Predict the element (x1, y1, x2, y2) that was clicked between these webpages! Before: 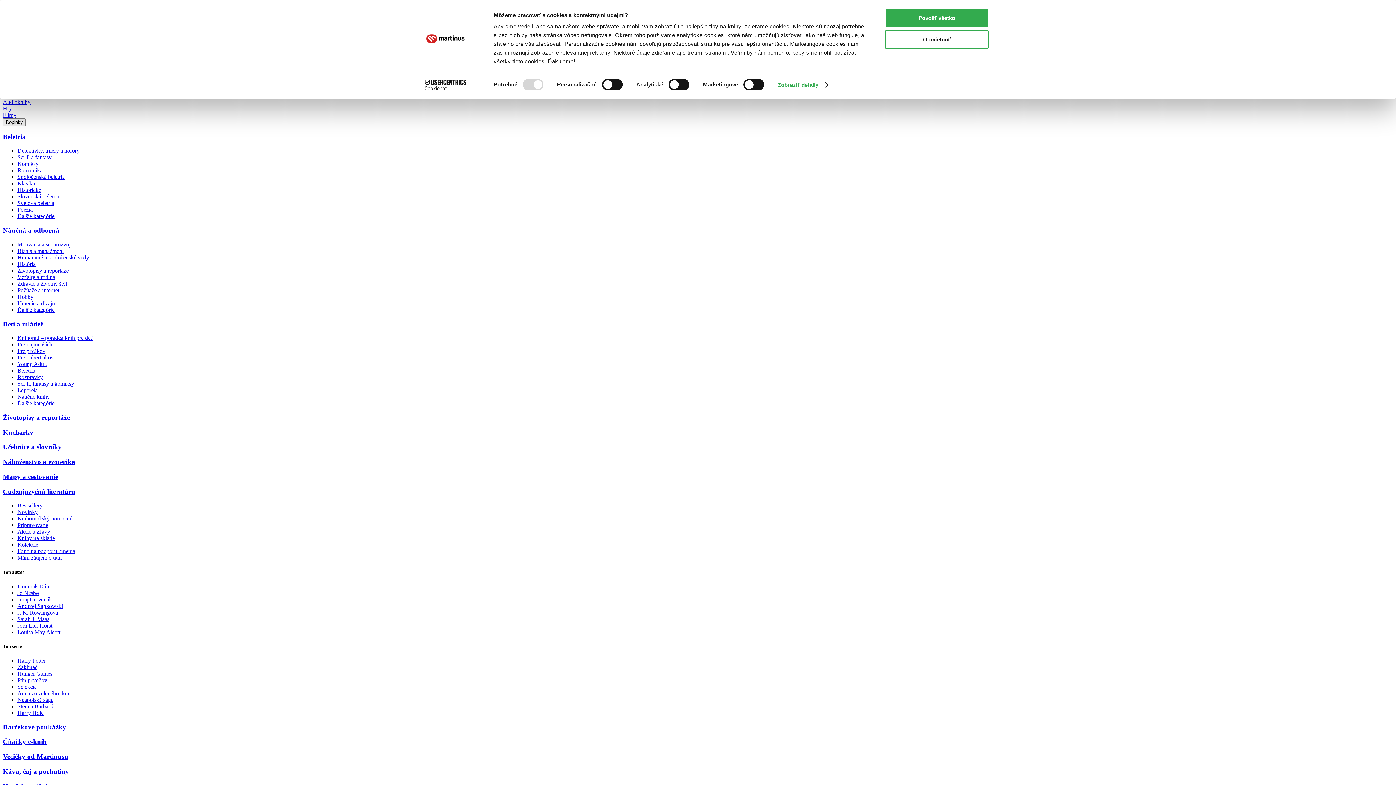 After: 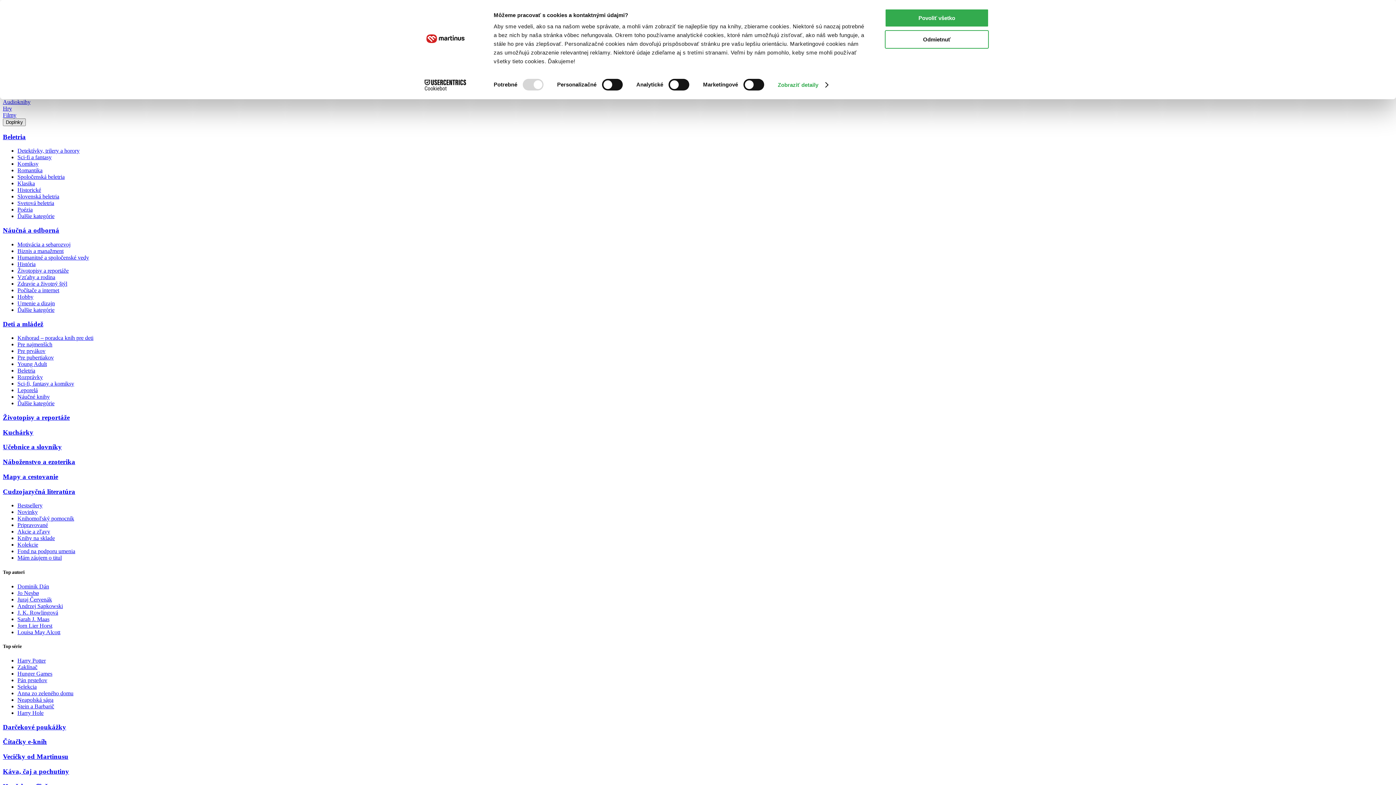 Action: label: Pre prvákov bbox: (17, 348, 45, 354)